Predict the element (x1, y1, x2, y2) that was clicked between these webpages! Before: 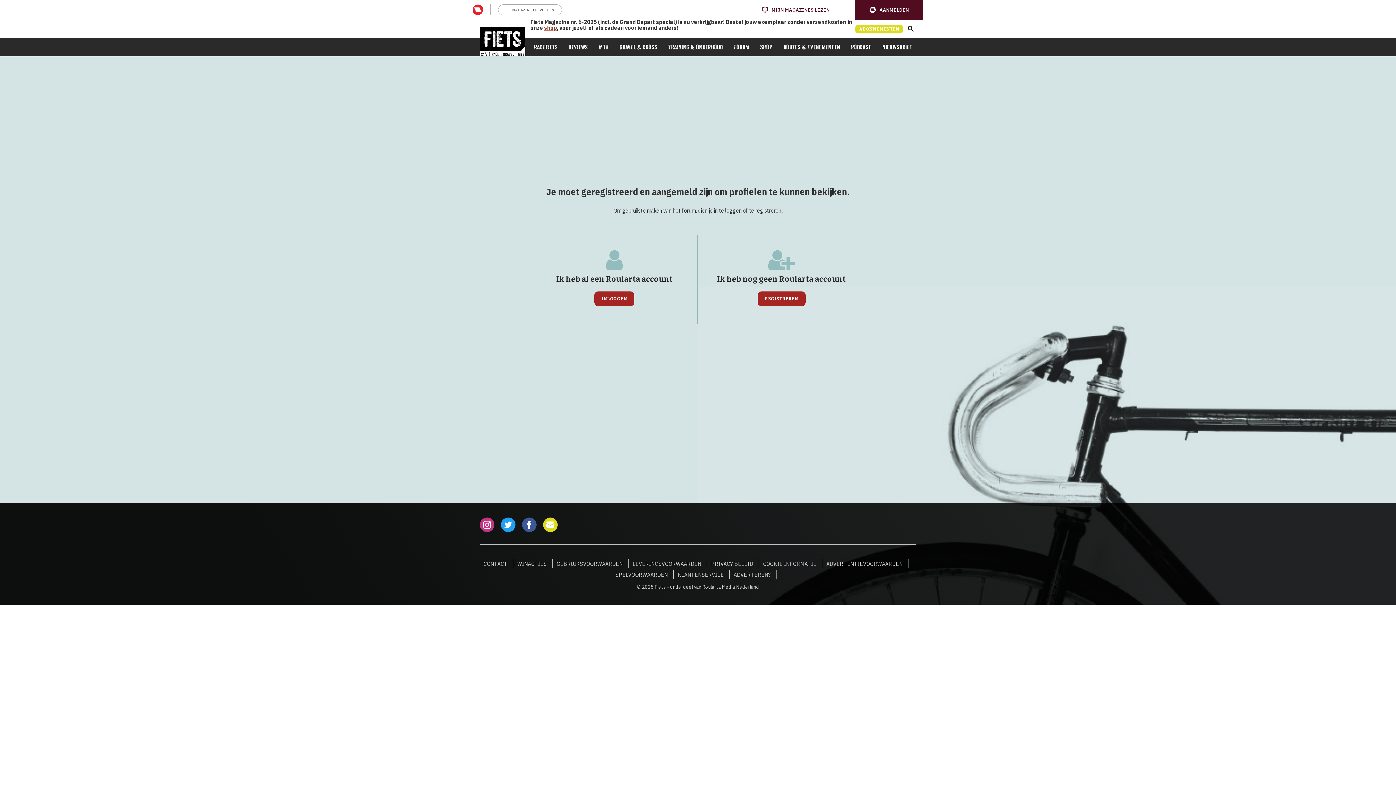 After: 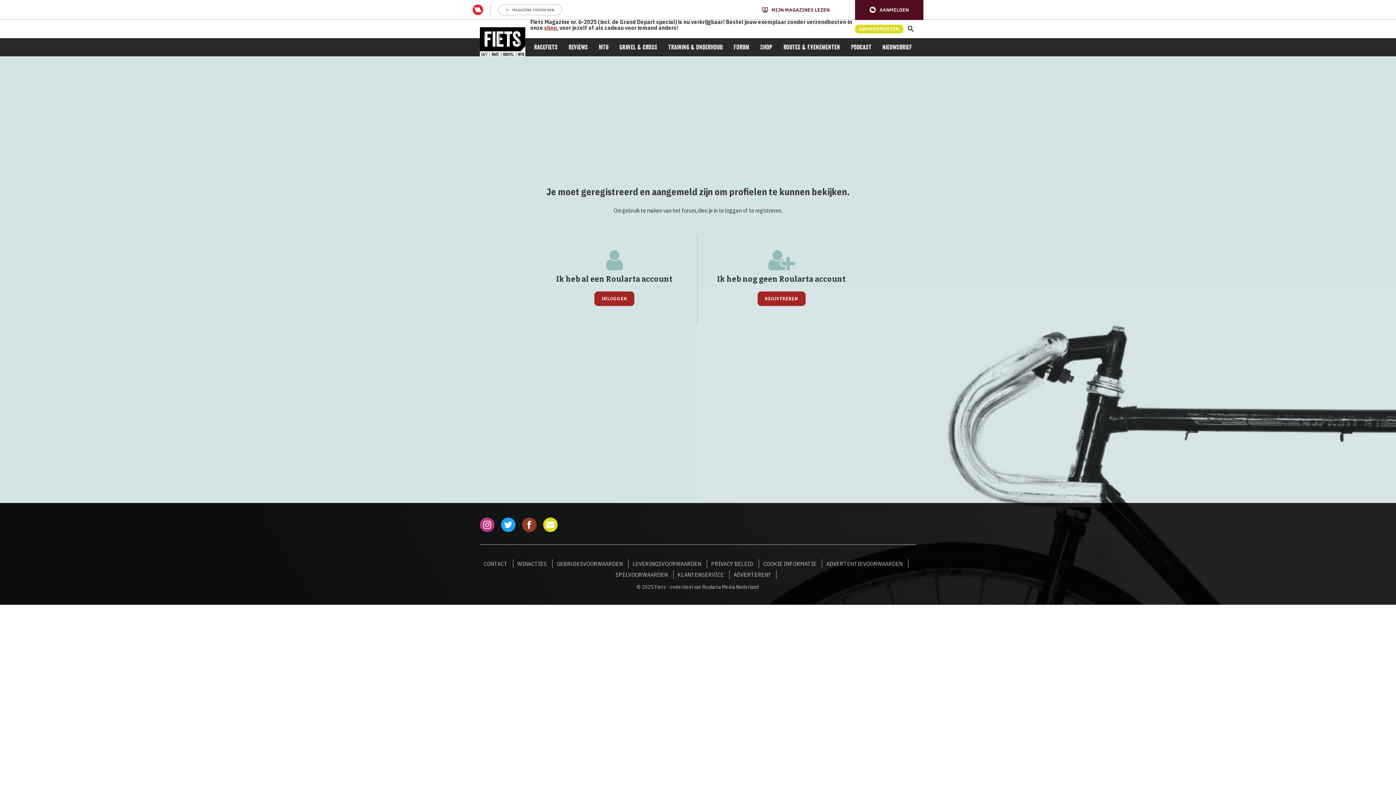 Action: bbox: (522, 517, 536, 532)